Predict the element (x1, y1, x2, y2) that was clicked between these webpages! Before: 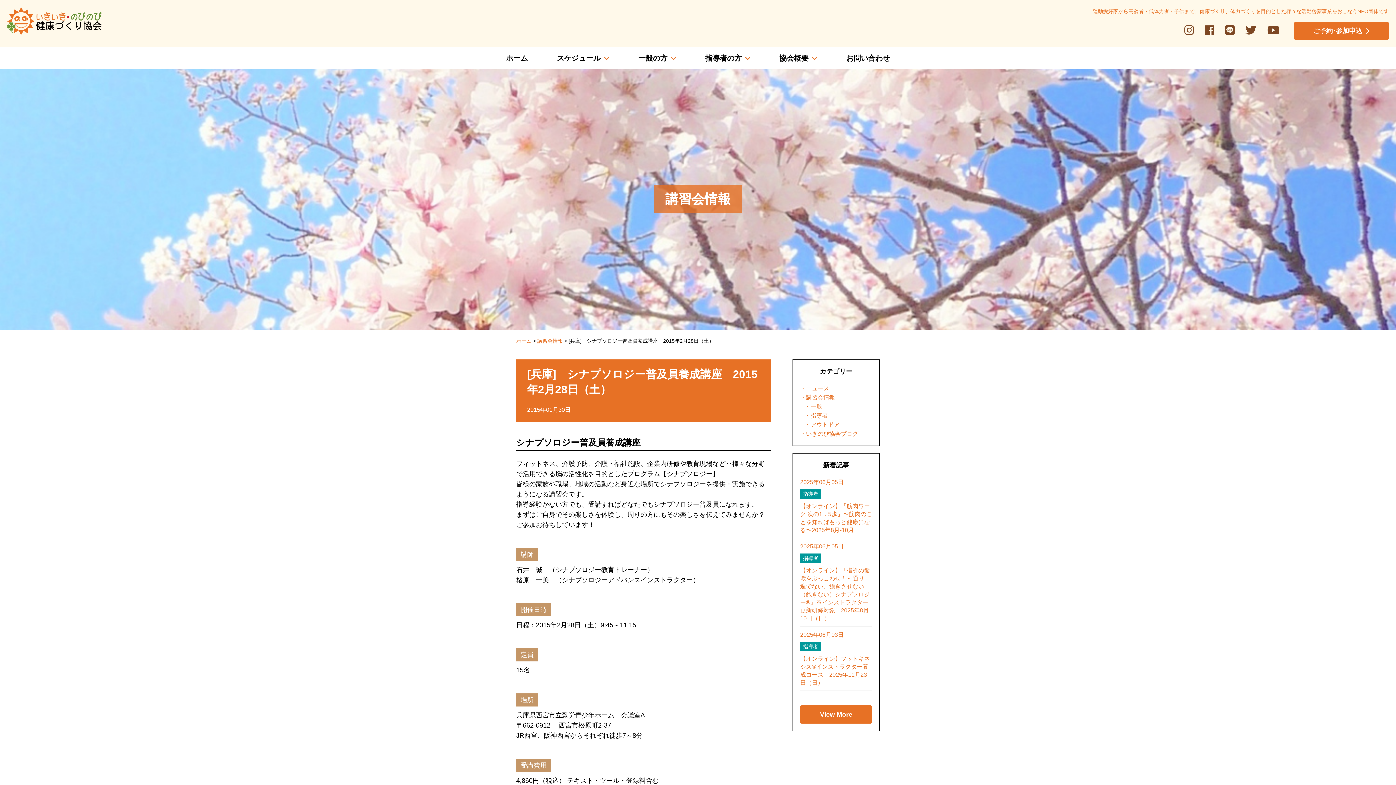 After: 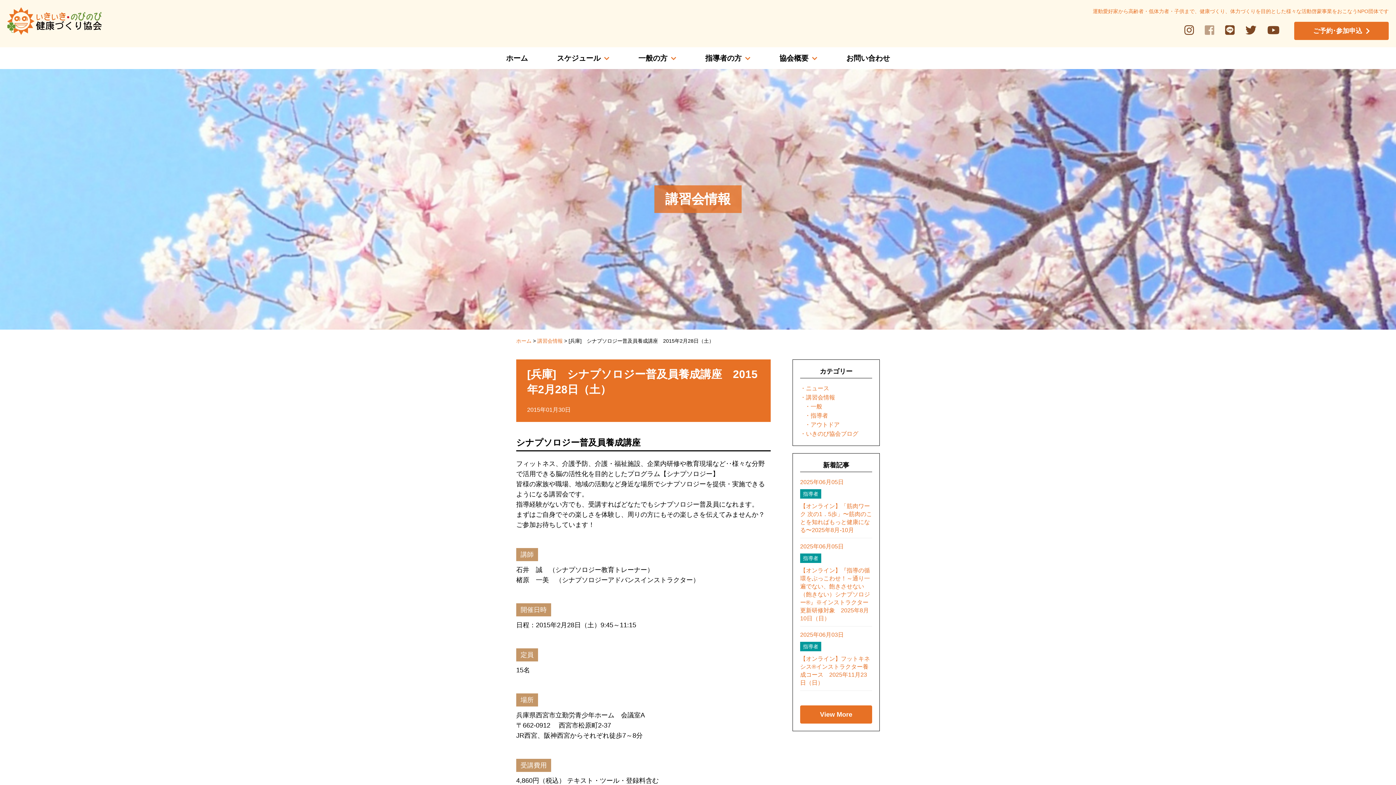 Action: bbox: (1205, 28, 1214, 35)